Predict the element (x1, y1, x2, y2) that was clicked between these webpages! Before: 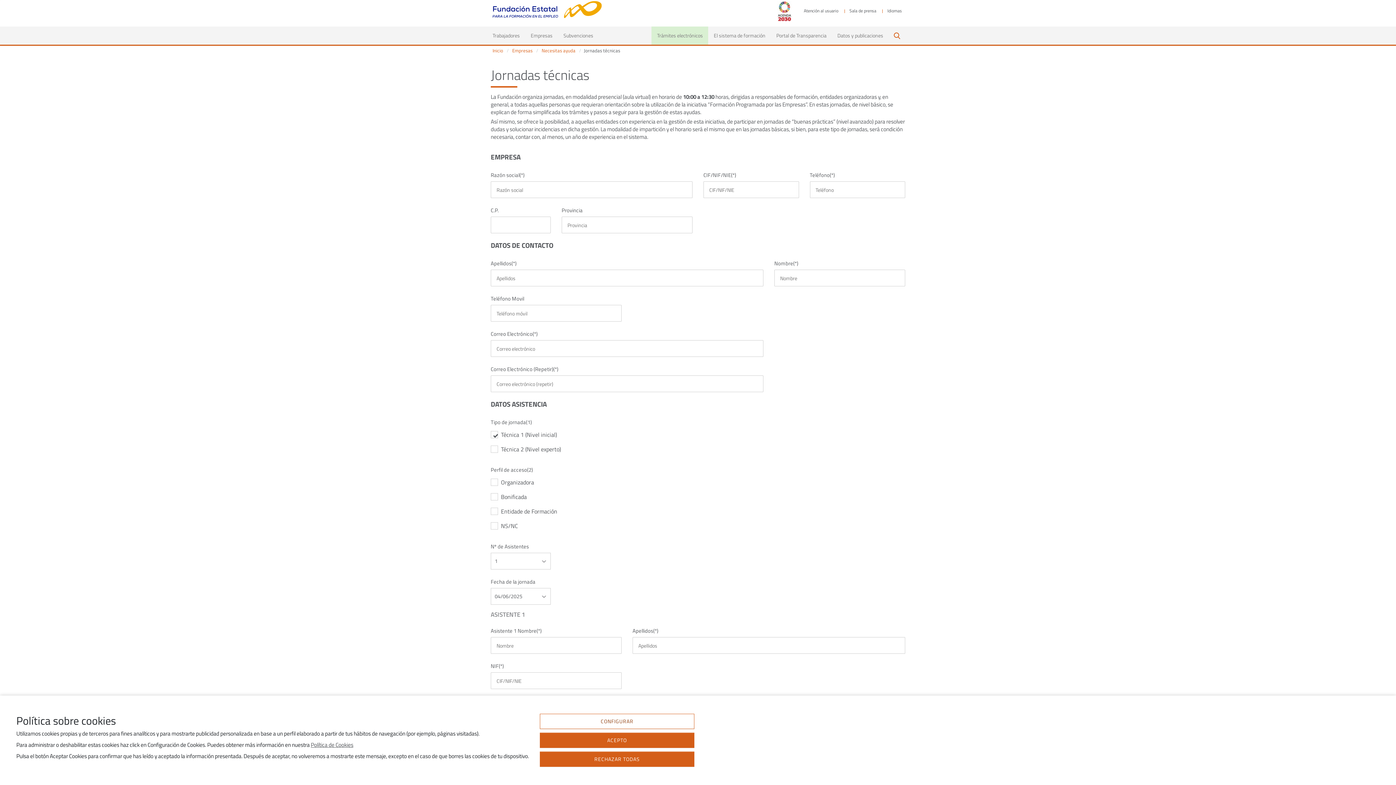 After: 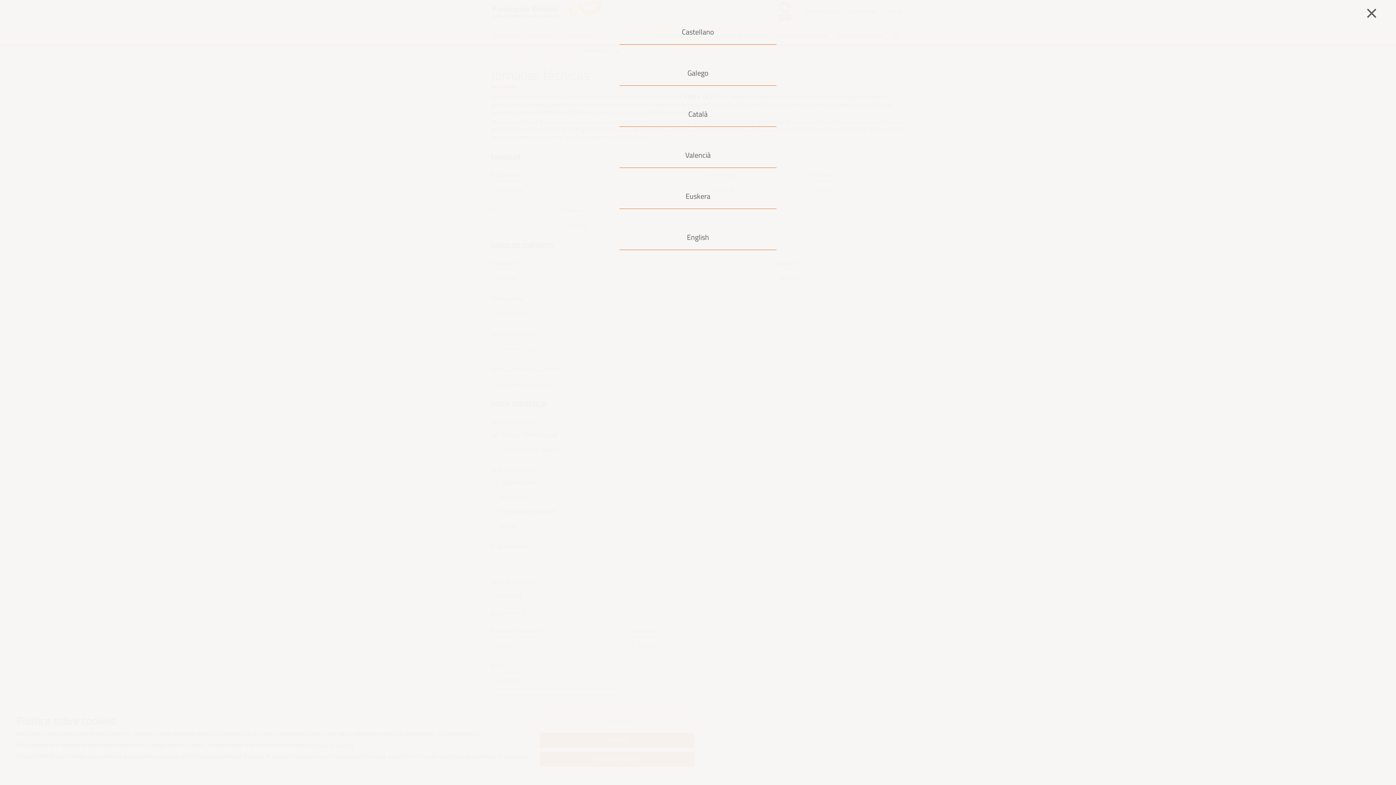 Action: label: Idiomas bbox: (887, 7, 902, 14)